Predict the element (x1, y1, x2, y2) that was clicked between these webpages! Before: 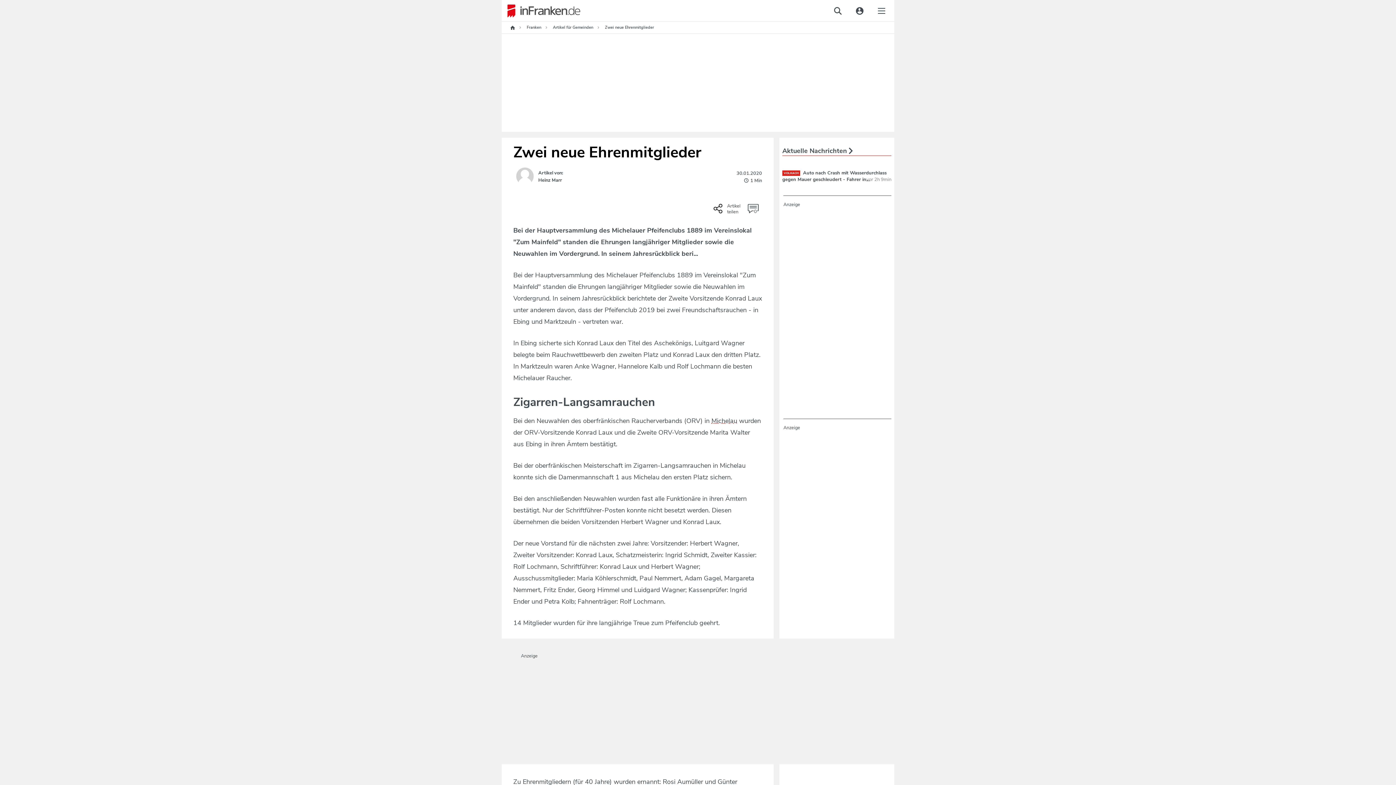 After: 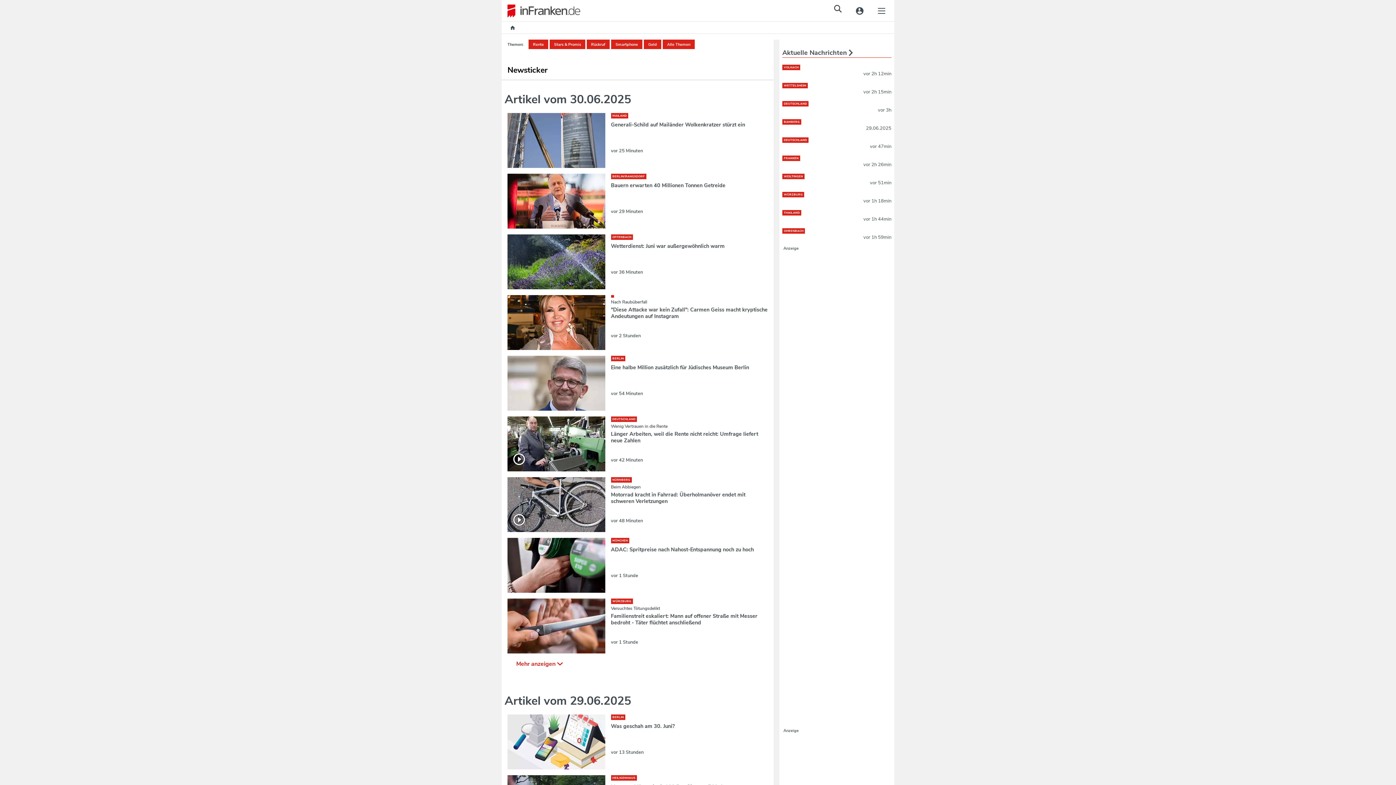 Action: label: Aktuelle Nachrichten  bbox: (782, 146, 853, 155)